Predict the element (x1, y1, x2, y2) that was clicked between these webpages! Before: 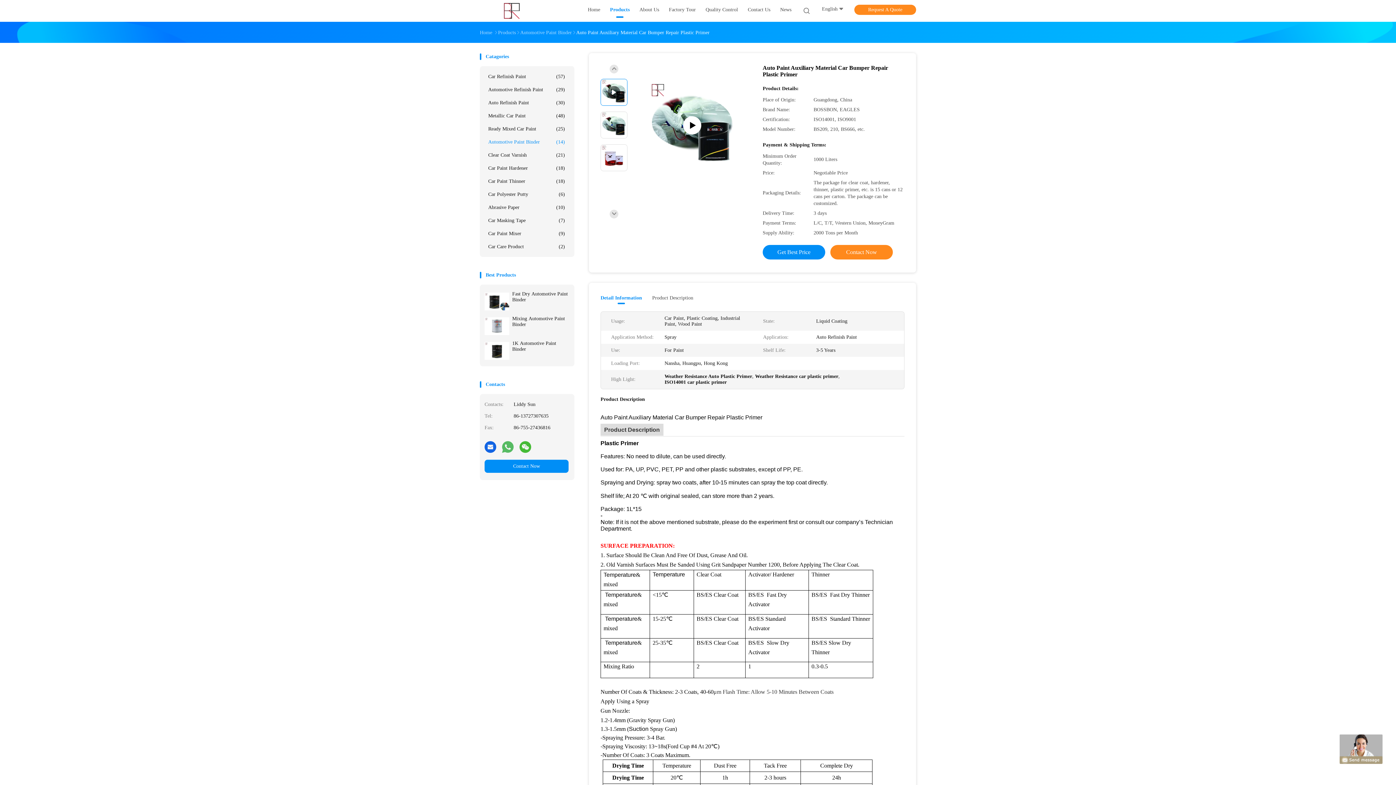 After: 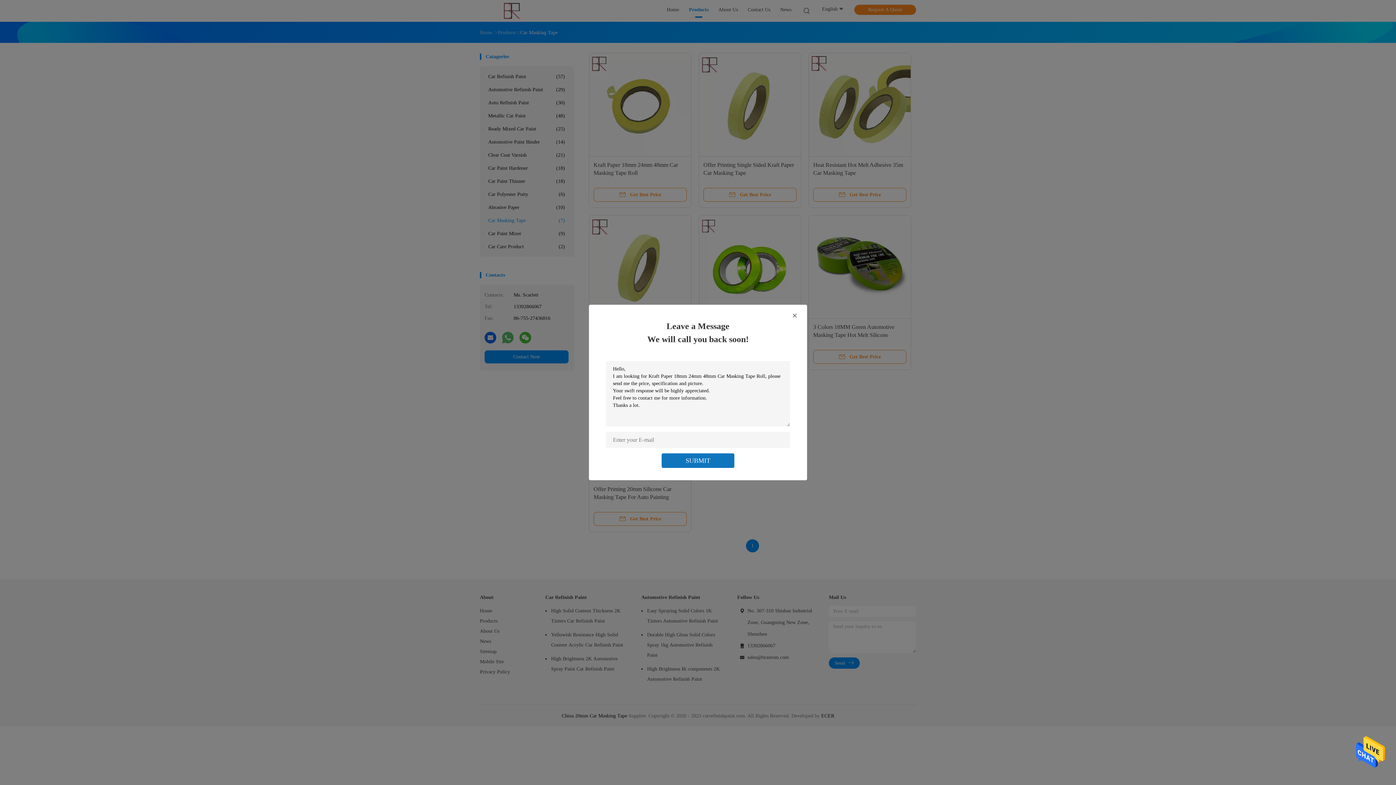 Action: bbox: (484, 214, 568, 227) label: Car Masking Tape
(7)